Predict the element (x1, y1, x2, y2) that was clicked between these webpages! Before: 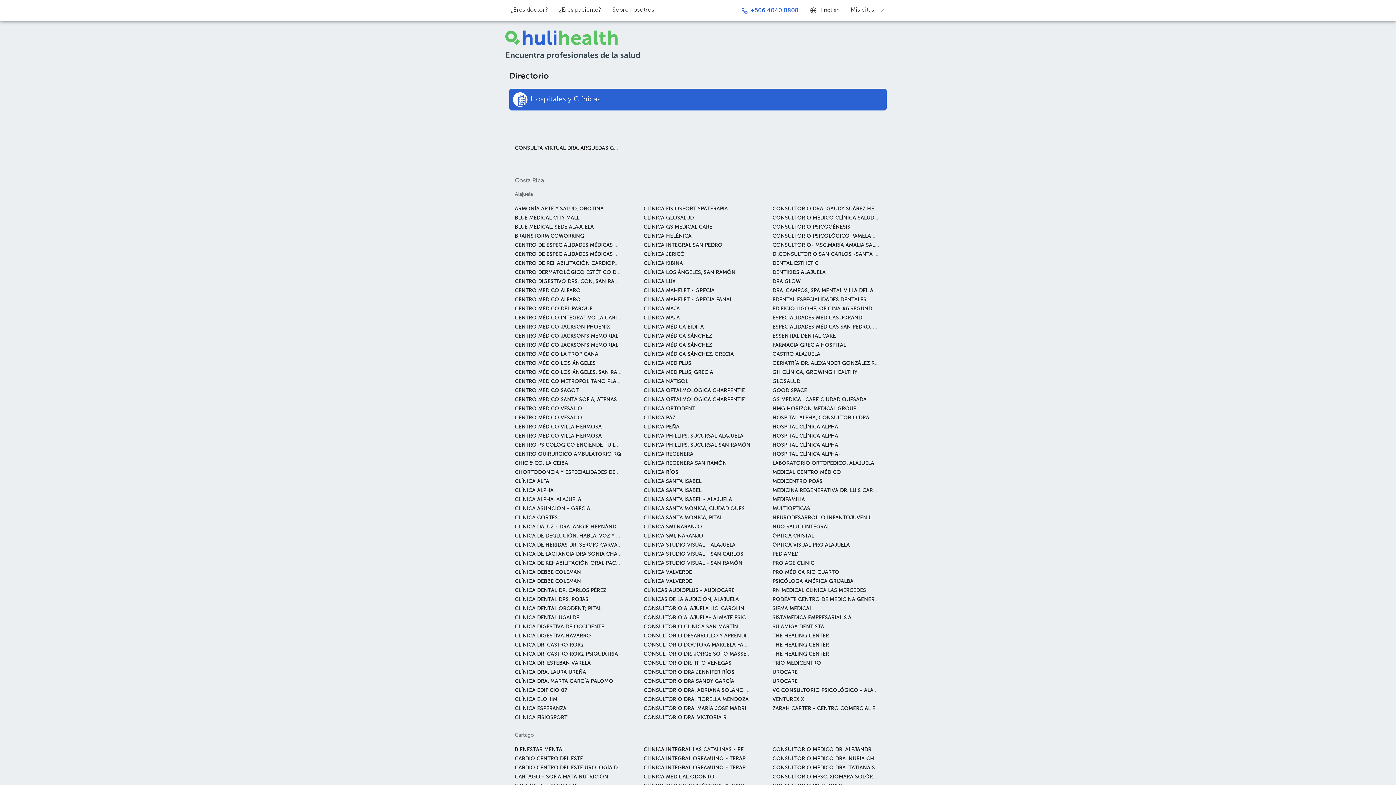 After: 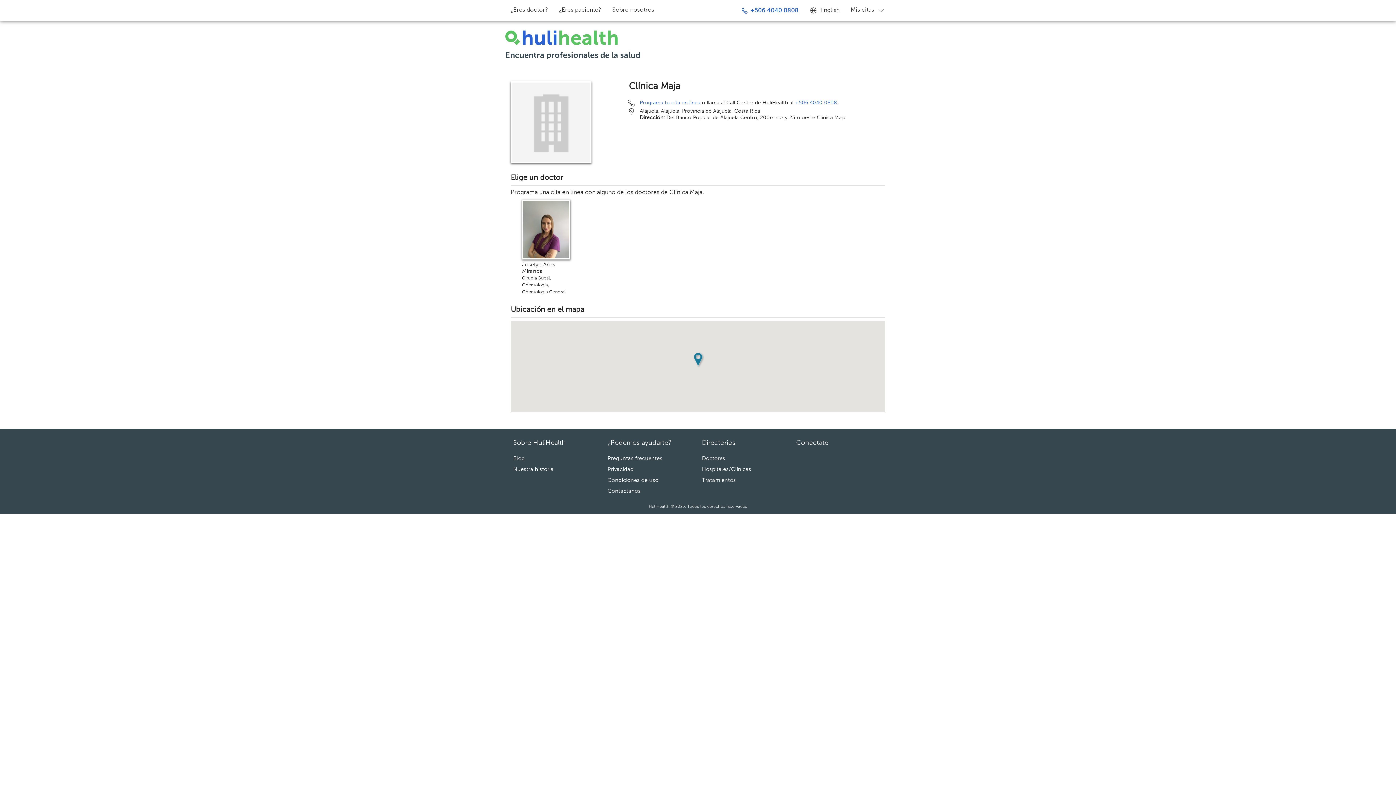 Action: bbox: (643, 306, 680, 311) label: CLÍNICA MAJA
